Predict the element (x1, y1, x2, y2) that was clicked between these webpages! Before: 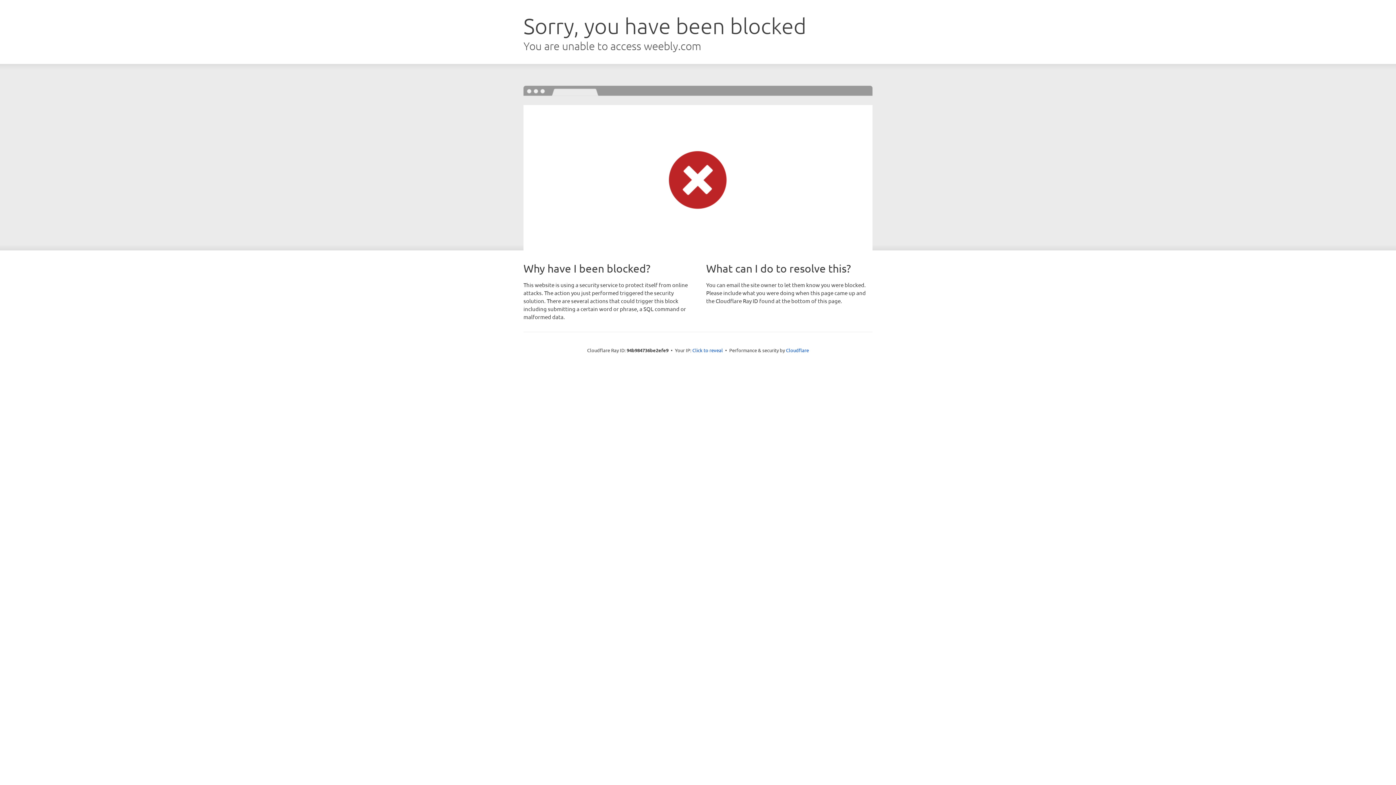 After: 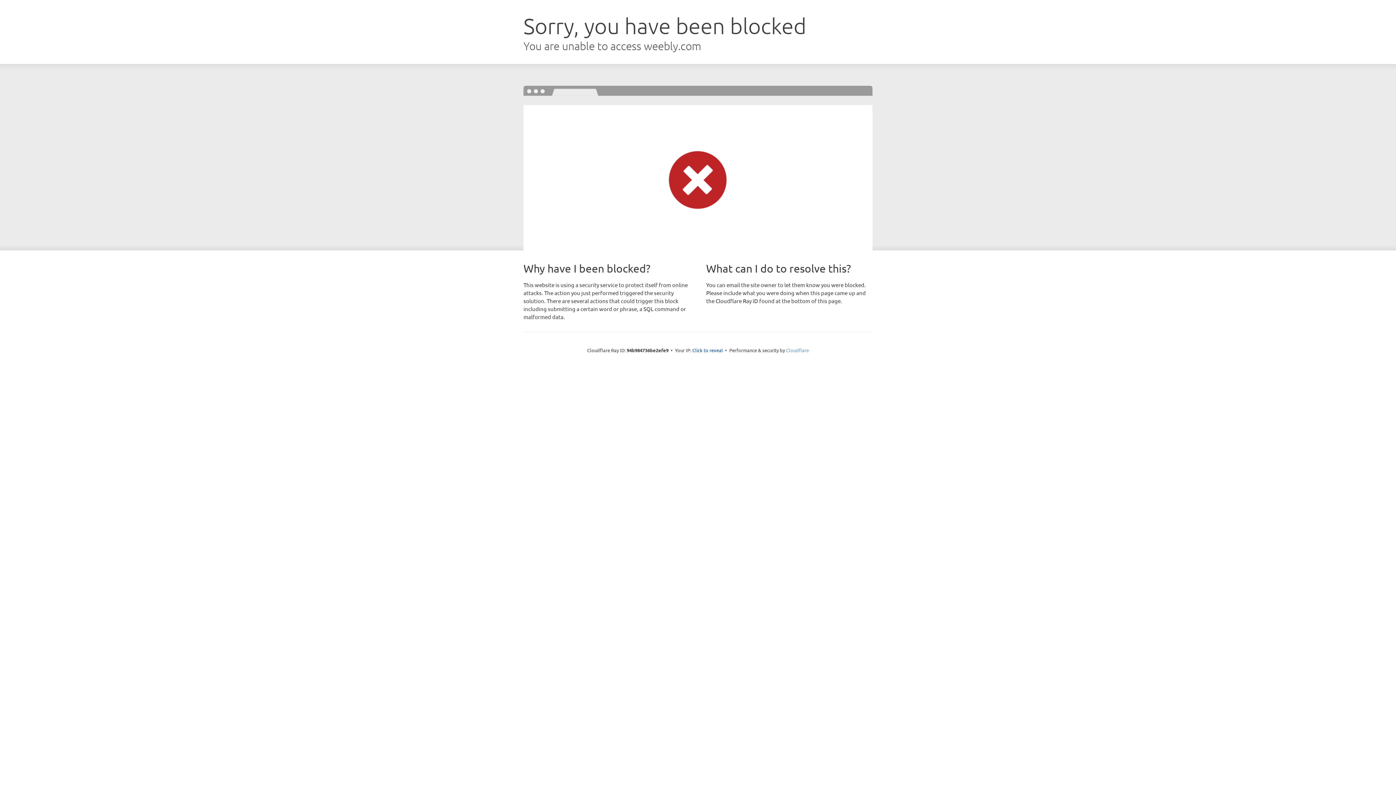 Action: bbox: (786, 347, 809, 353) label: Cloudflare